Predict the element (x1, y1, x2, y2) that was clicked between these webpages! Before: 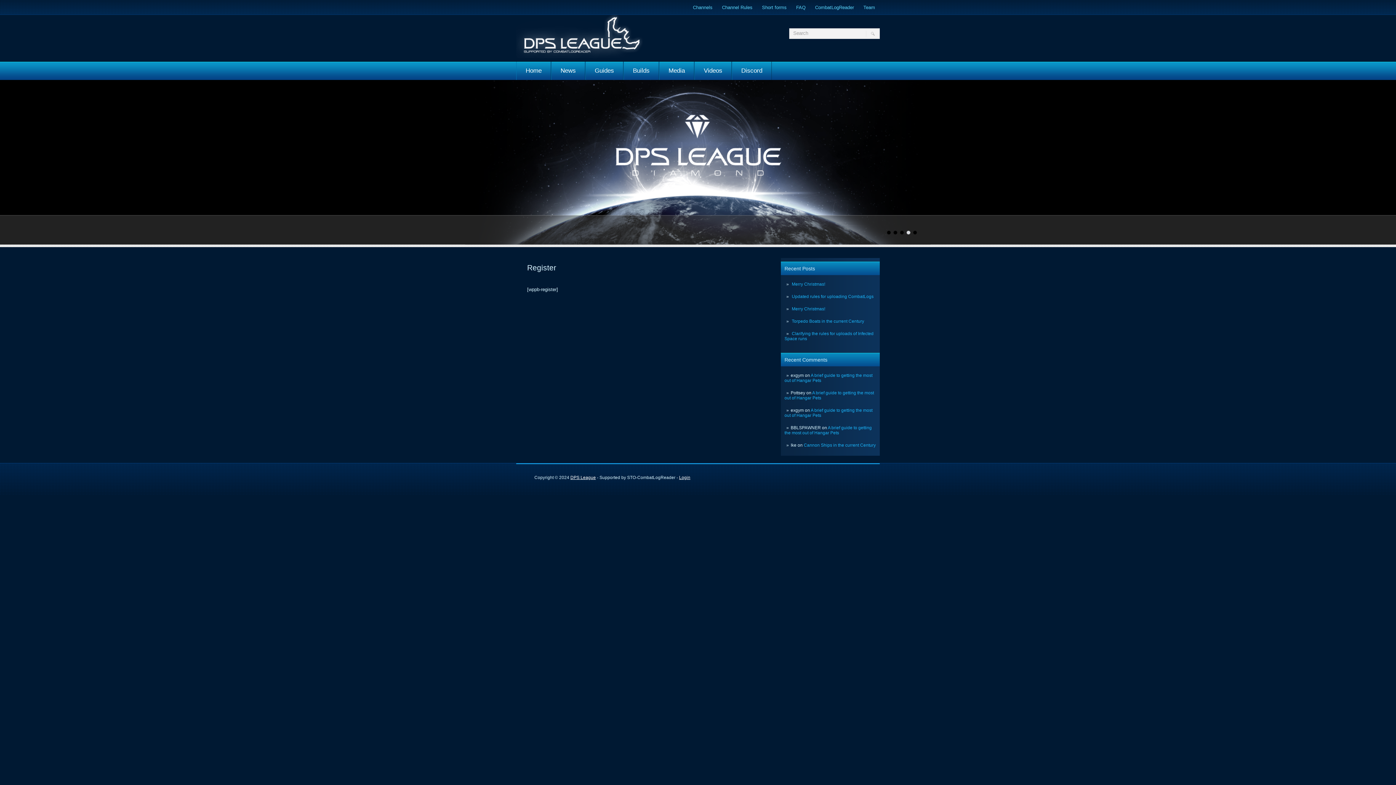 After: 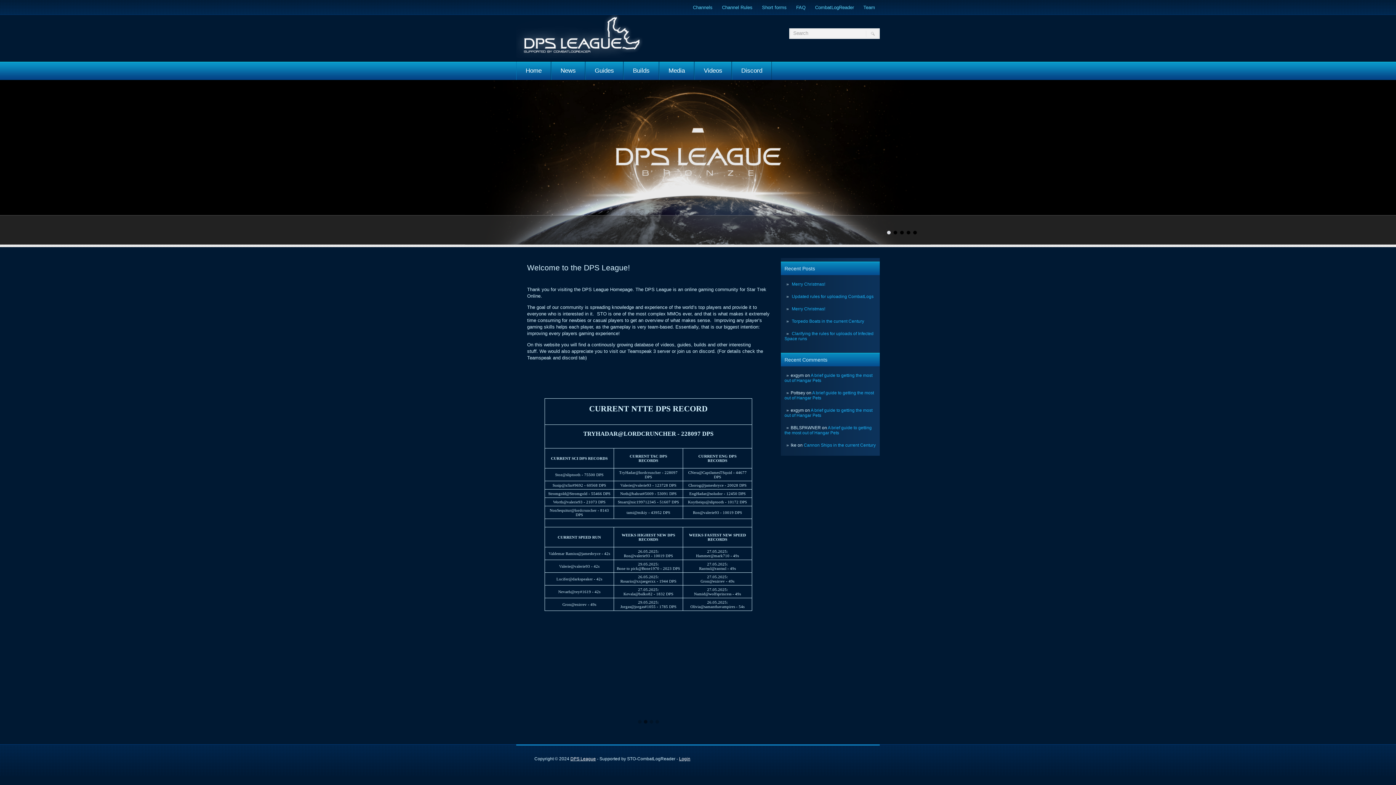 Action: label: DPS League bbox: (570, 475, 596, 480)